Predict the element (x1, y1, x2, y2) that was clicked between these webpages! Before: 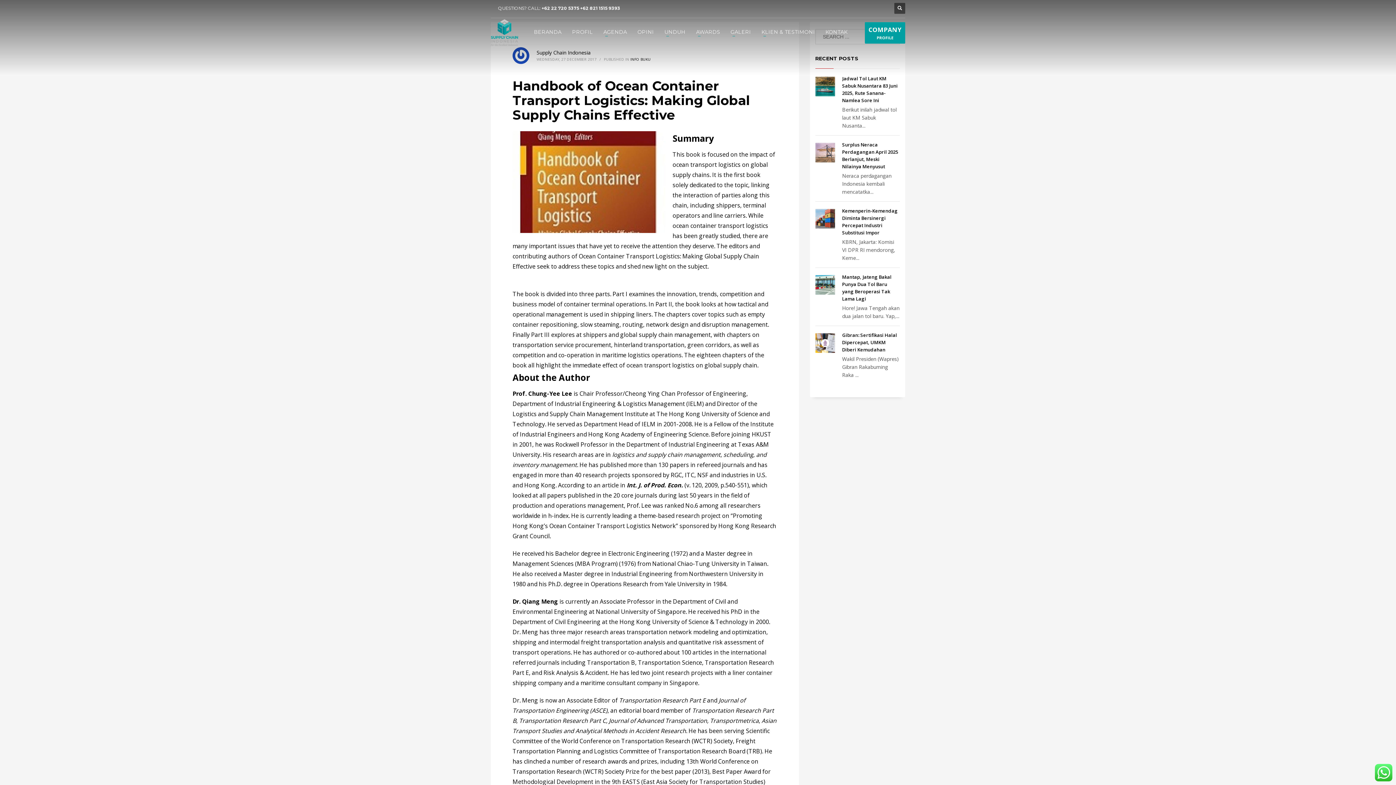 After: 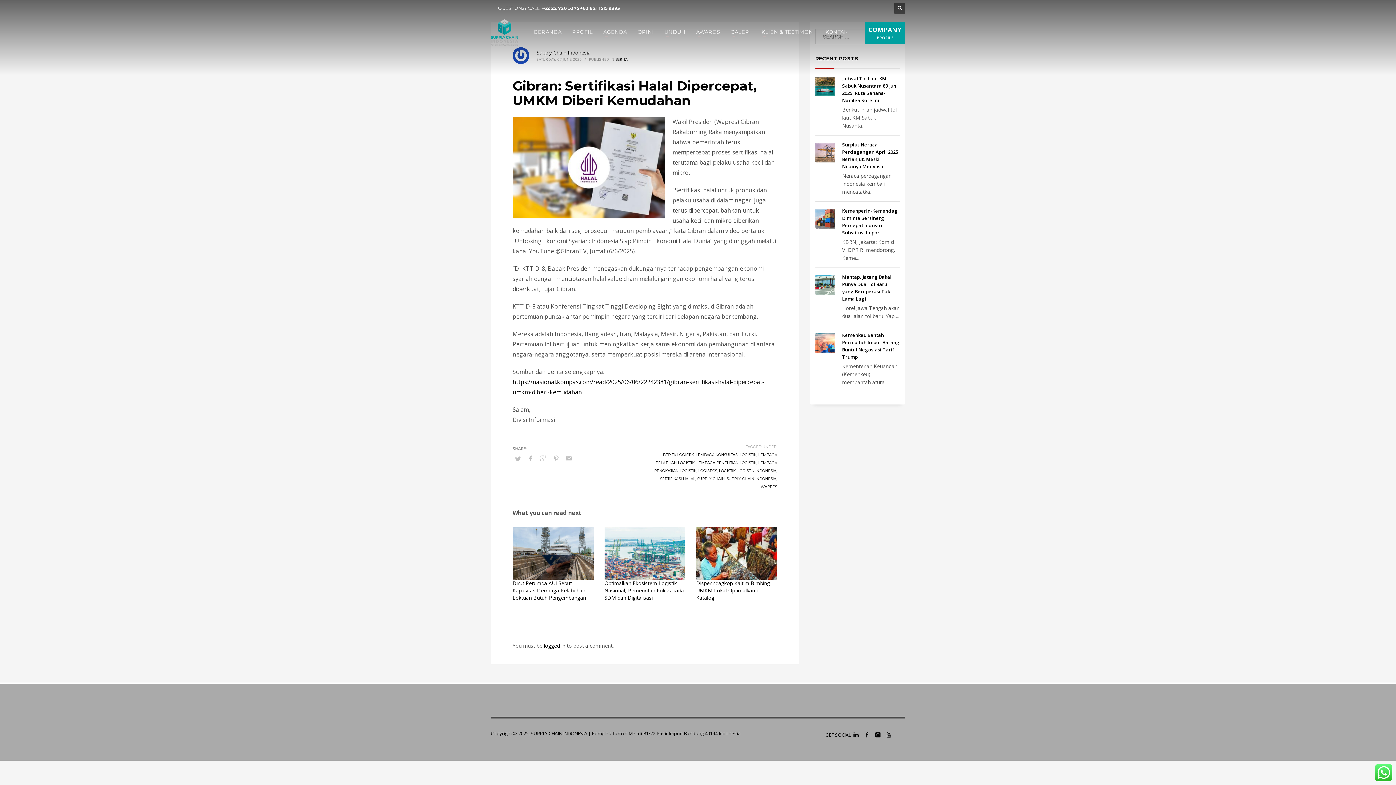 Action: bbox: (842, 332, 897, 353) label: Gibran: Sertifikasi Halal Dipercepat, UMKM Diberi Kemudahan